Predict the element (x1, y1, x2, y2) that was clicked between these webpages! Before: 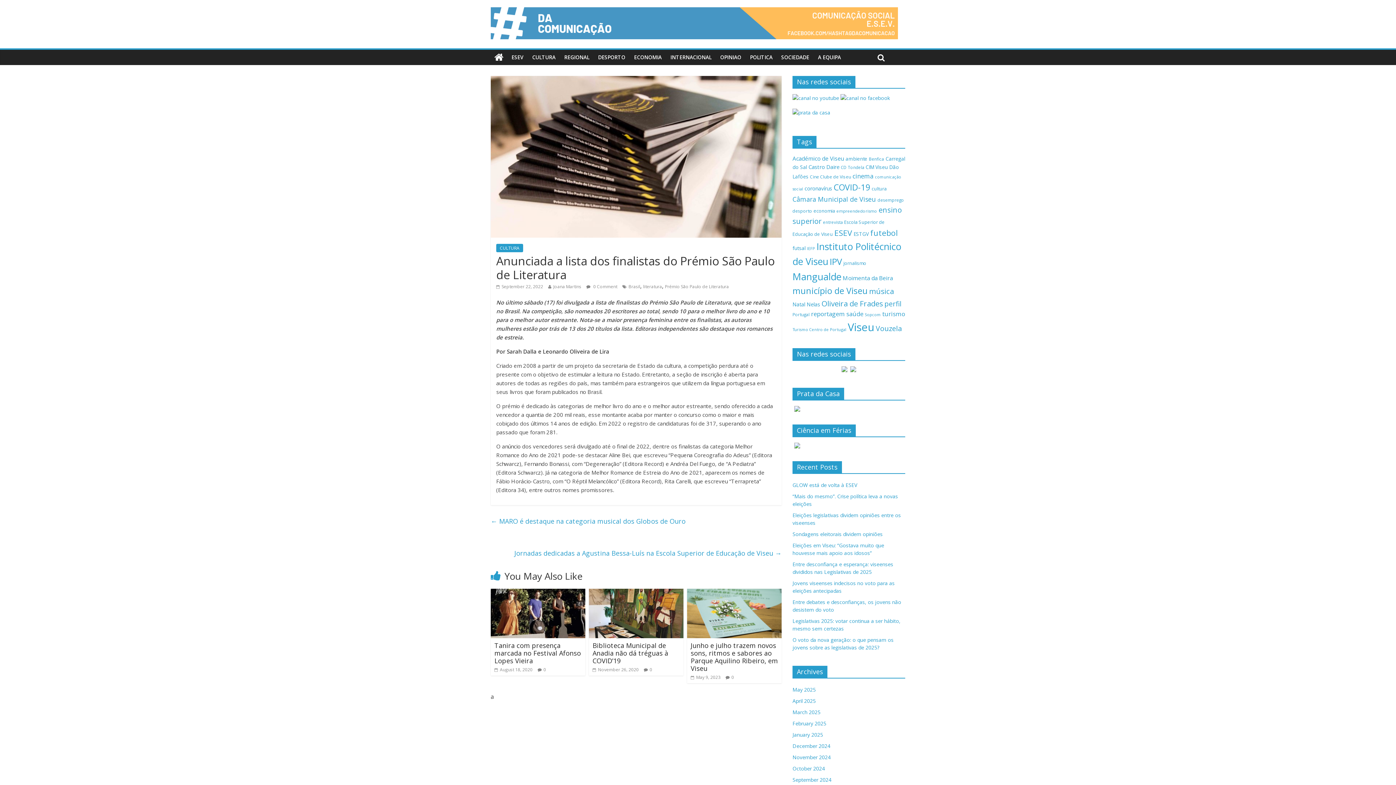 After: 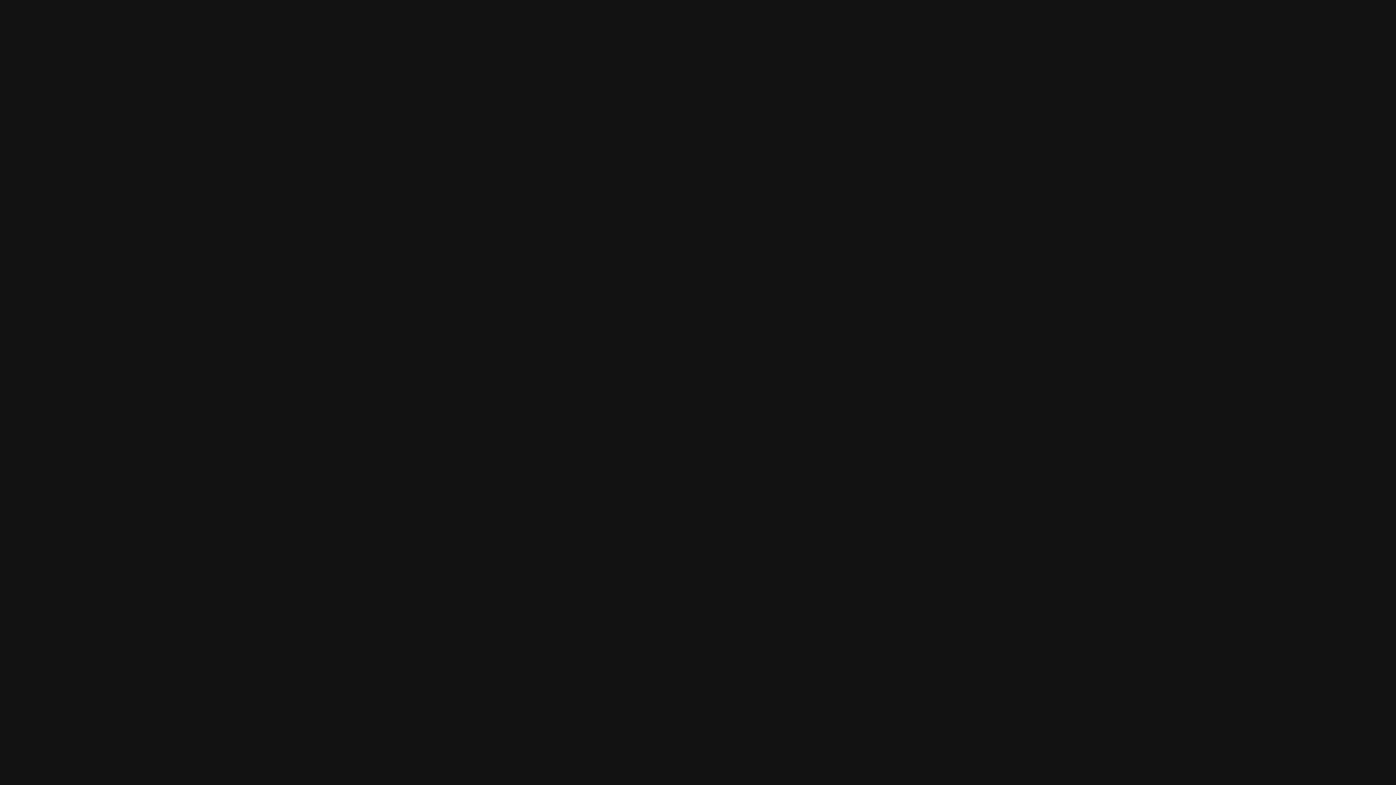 Action: bbox: (792, 108, 830, 115)